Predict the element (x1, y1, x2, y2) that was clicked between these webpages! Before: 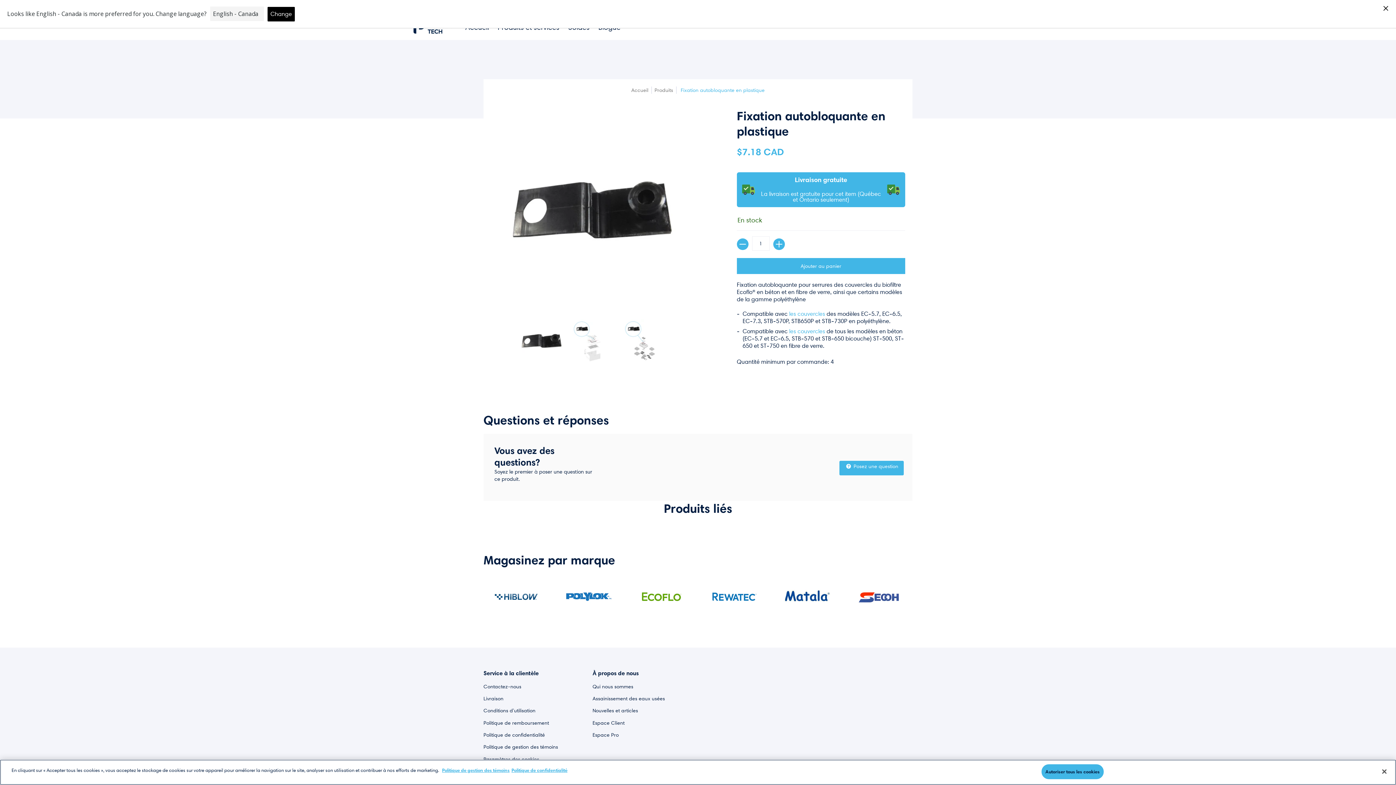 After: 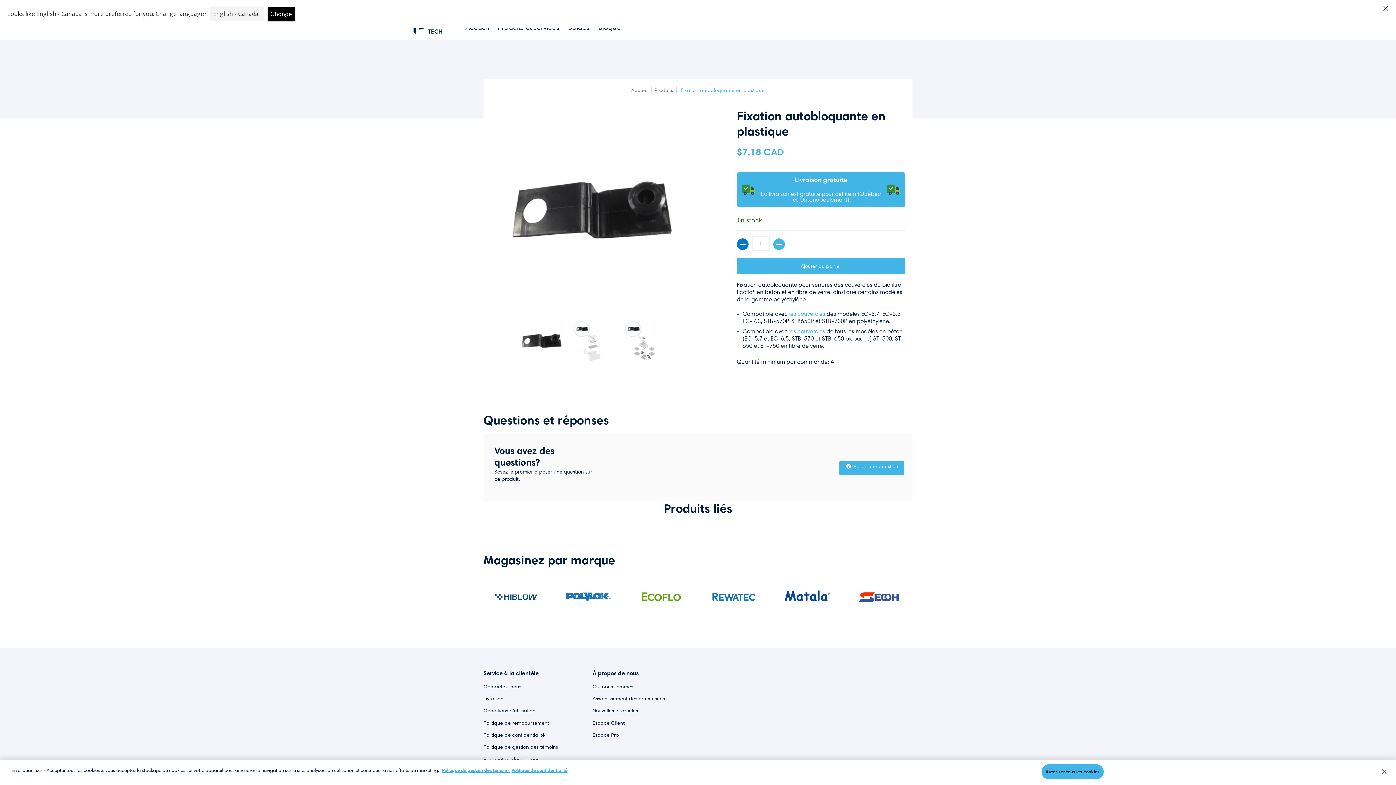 Action: label: Soustraire bbox: (737, 238, 748, 250)